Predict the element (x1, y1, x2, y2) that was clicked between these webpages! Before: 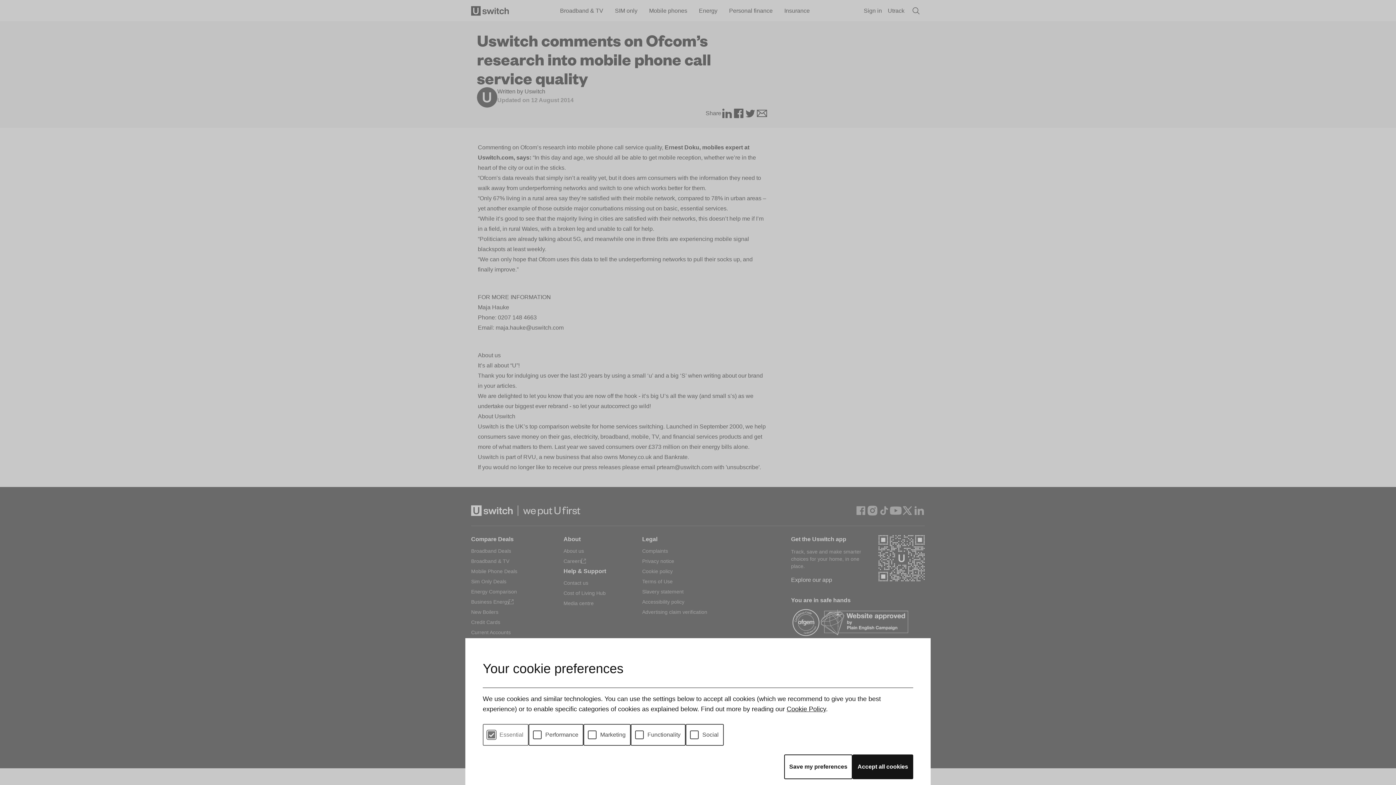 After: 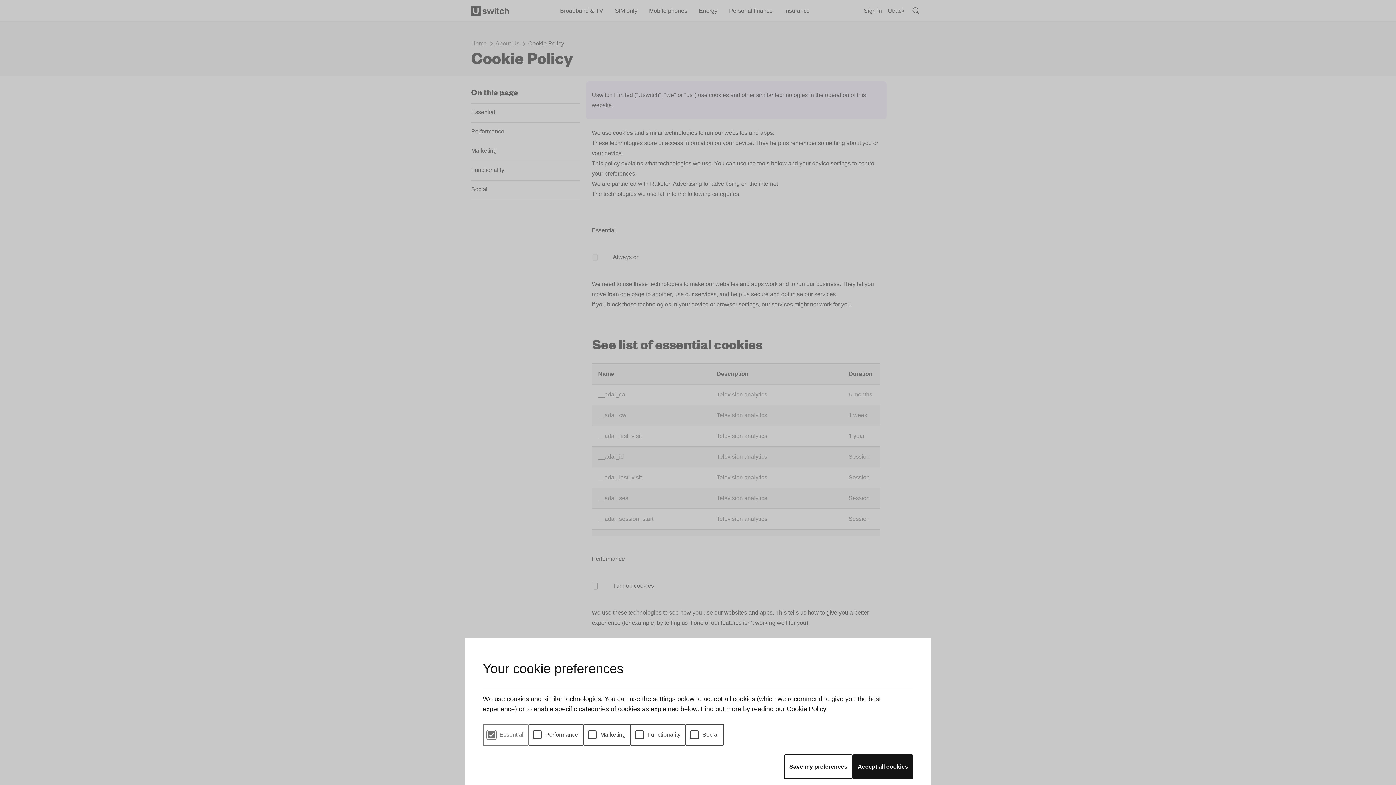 Action: label: Cookie Policy bbox: (786, 705, 826, 713)